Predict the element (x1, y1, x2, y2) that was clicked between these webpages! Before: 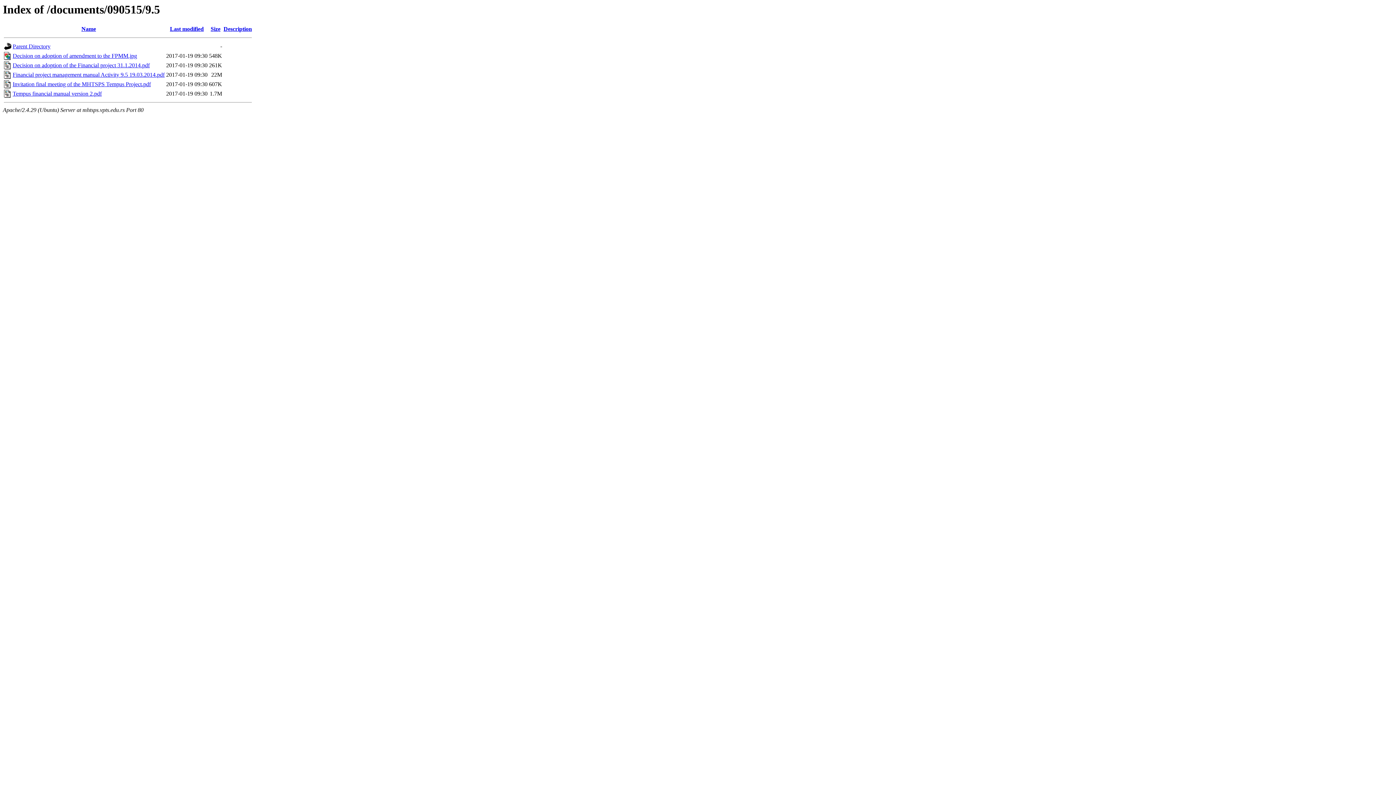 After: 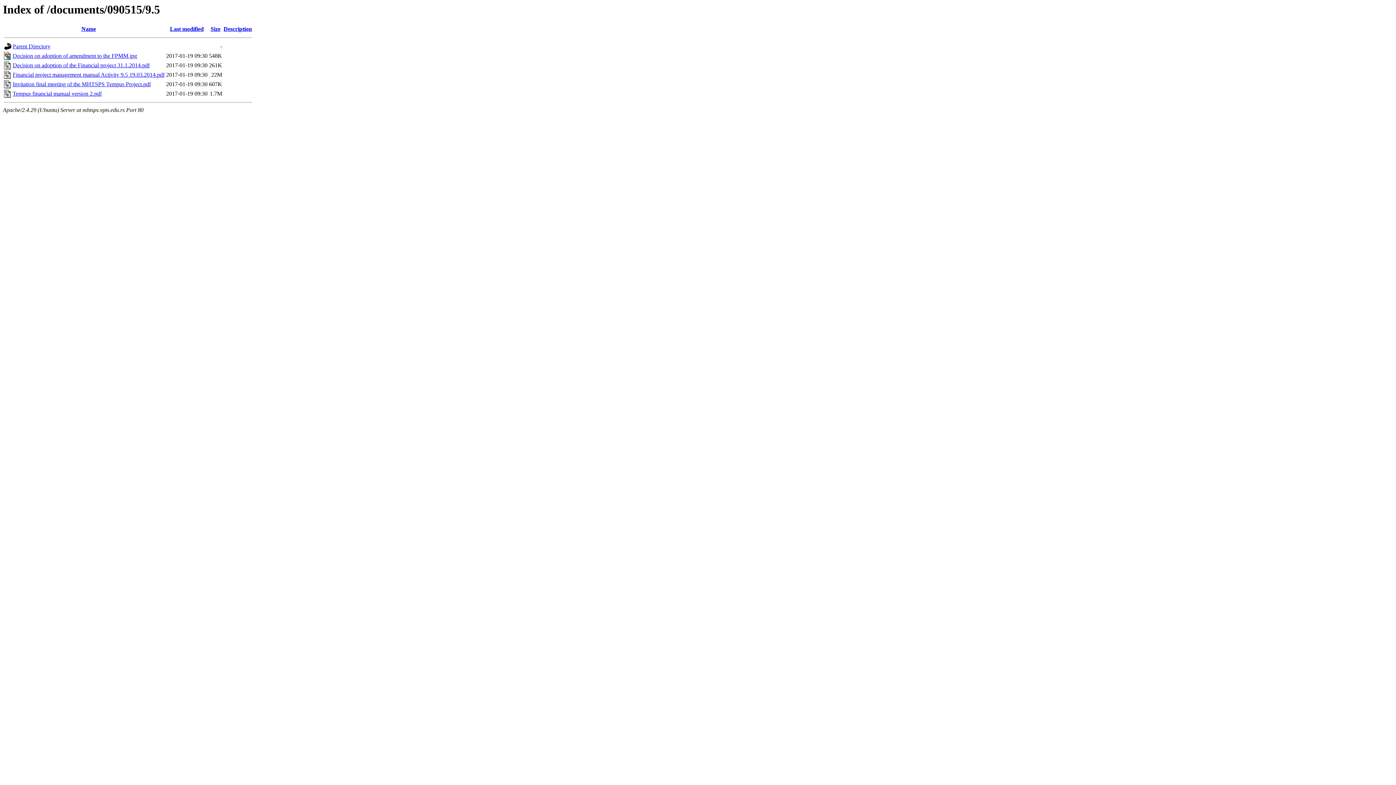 Action: label: Financial project management manual Activity 9.5 19.03.2014.pdf bbox: (12, 71, 164, 77)